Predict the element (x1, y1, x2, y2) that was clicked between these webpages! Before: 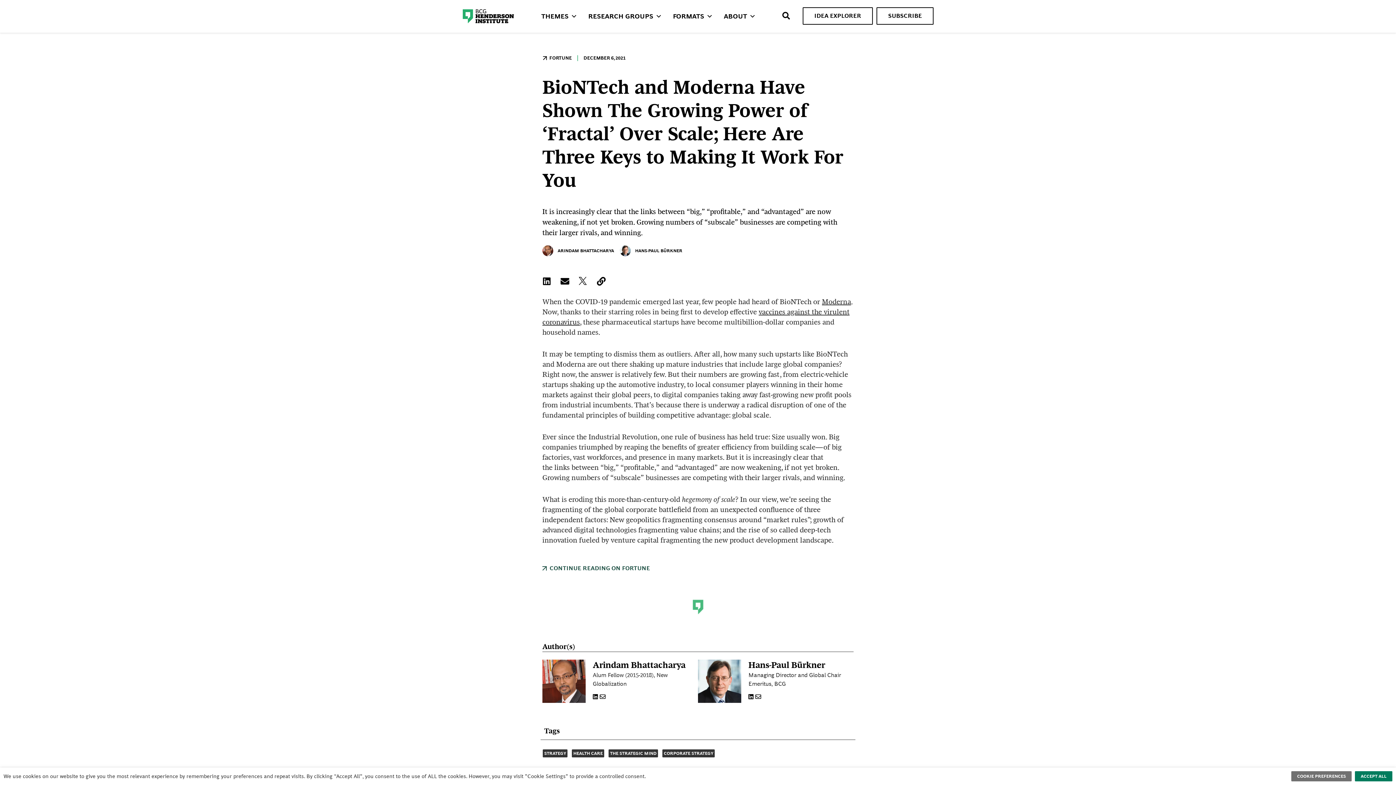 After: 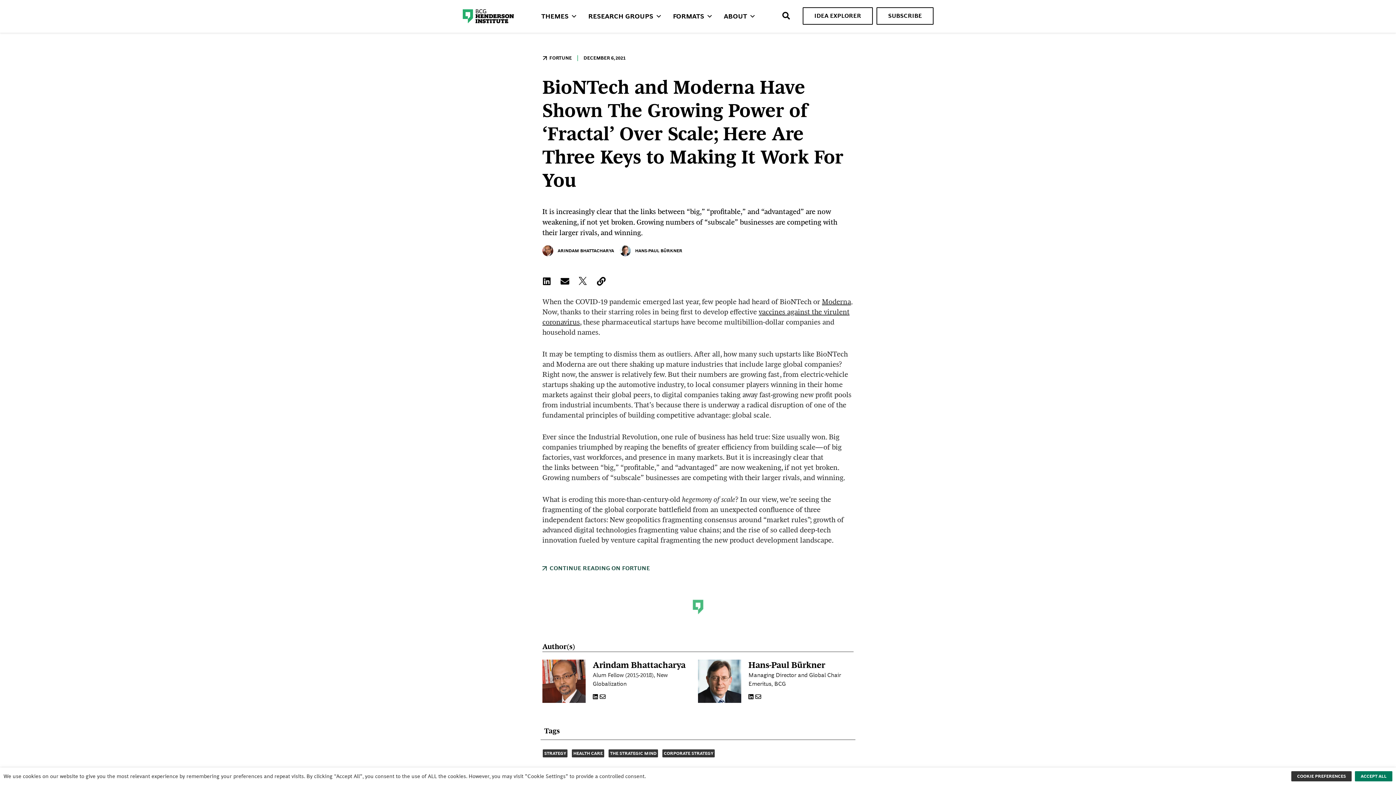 Action: label: Moderna bbox: (822, 297, 851, 306)